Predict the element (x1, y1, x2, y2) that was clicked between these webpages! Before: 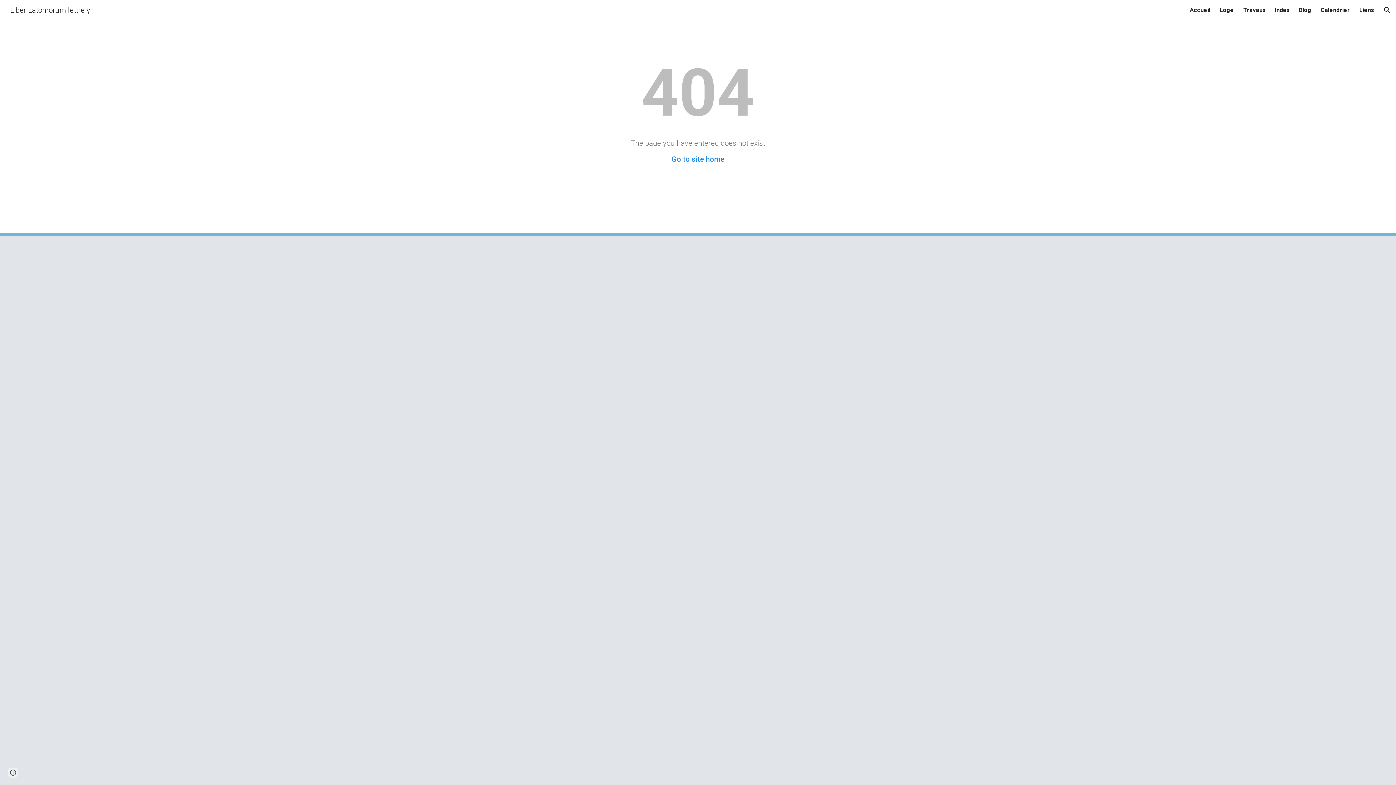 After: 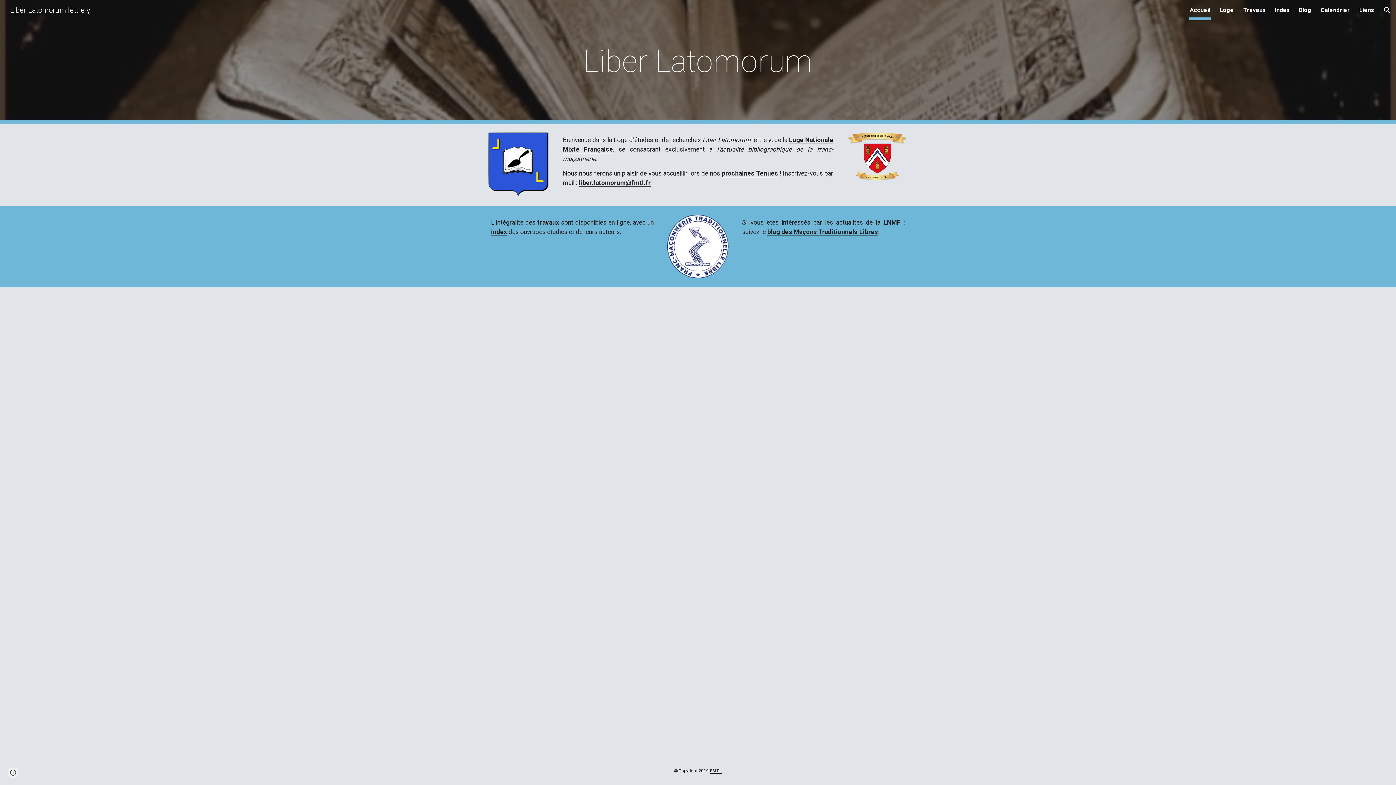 Action: bbox: (671, 154, 724, 163) label: Go to site home